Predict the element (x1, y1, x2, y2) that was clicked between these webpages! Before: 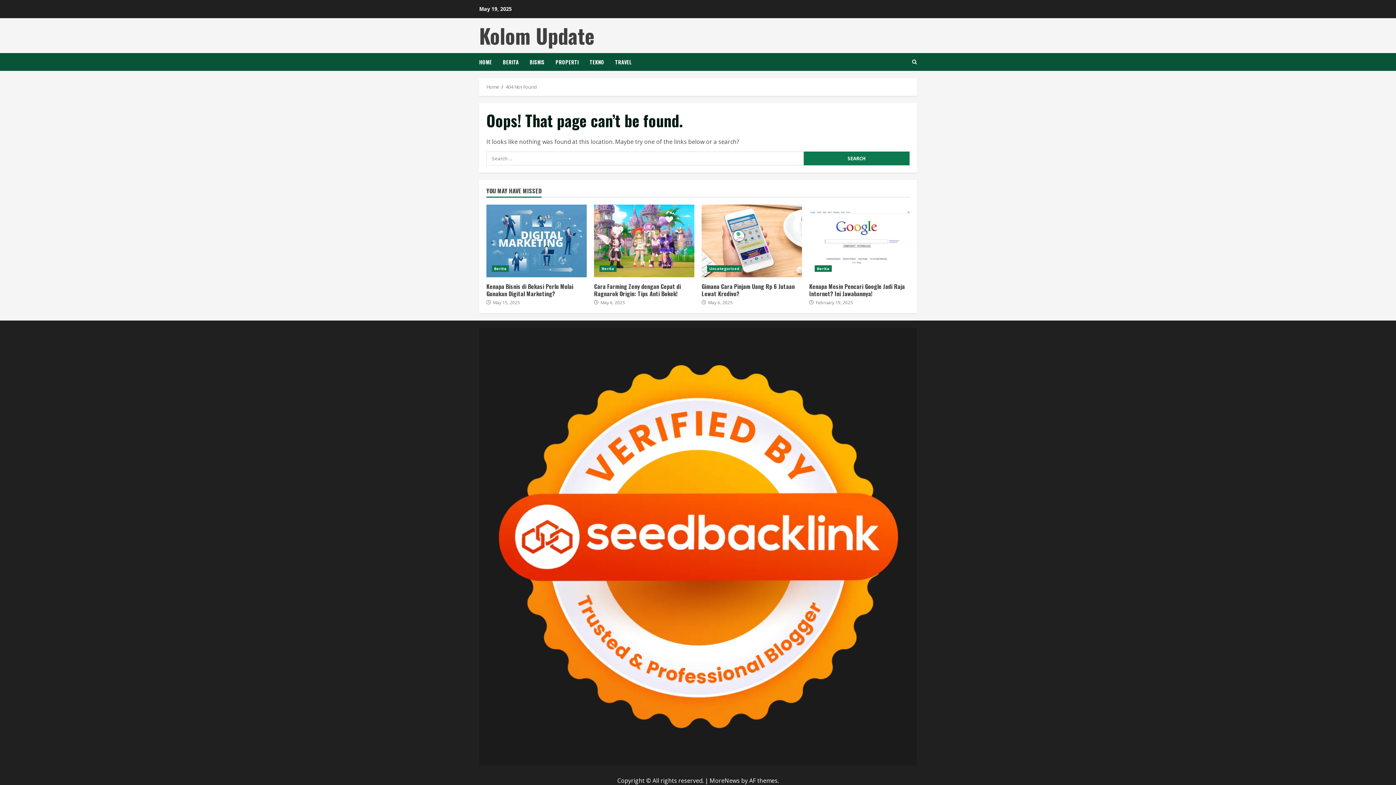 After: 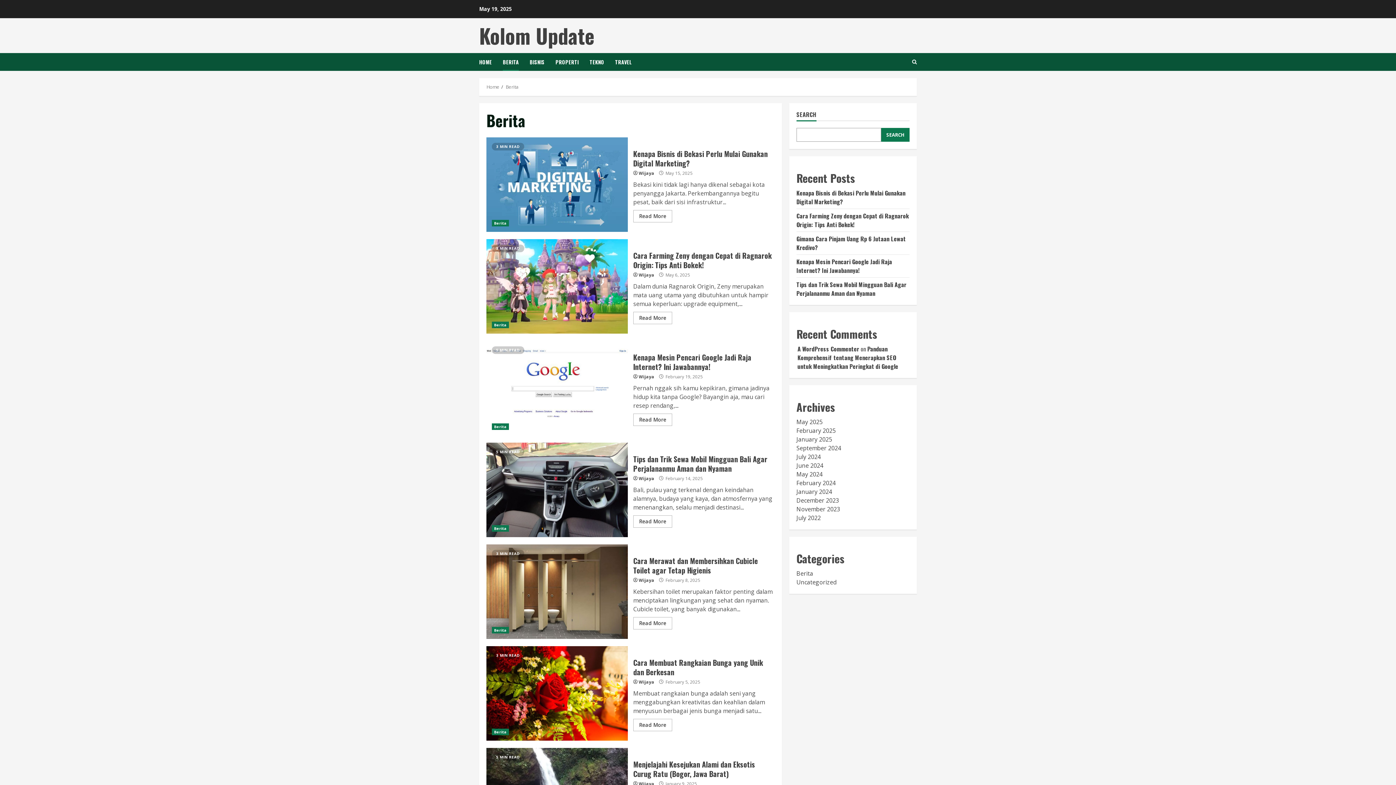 Action: label: Berita bbox: (599, 265, 616, 272)